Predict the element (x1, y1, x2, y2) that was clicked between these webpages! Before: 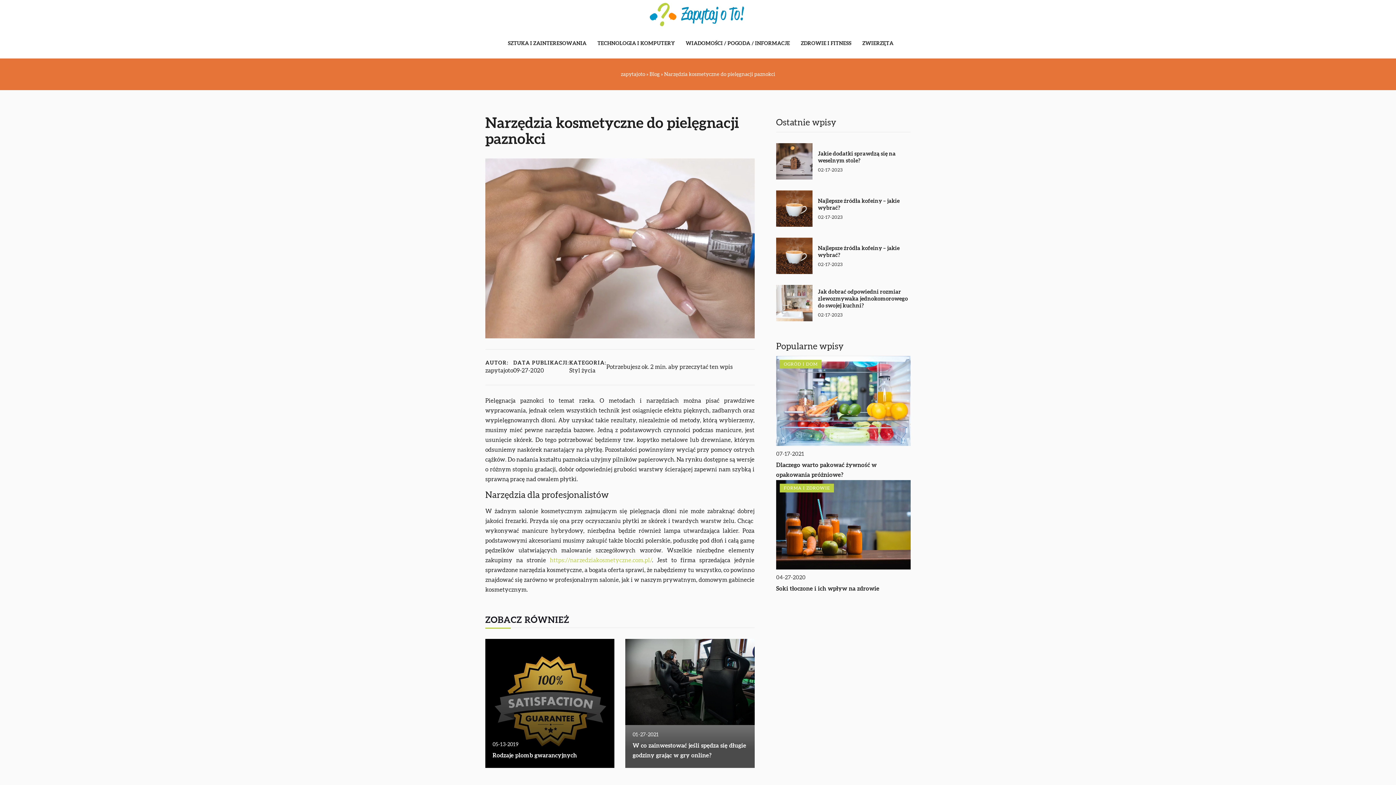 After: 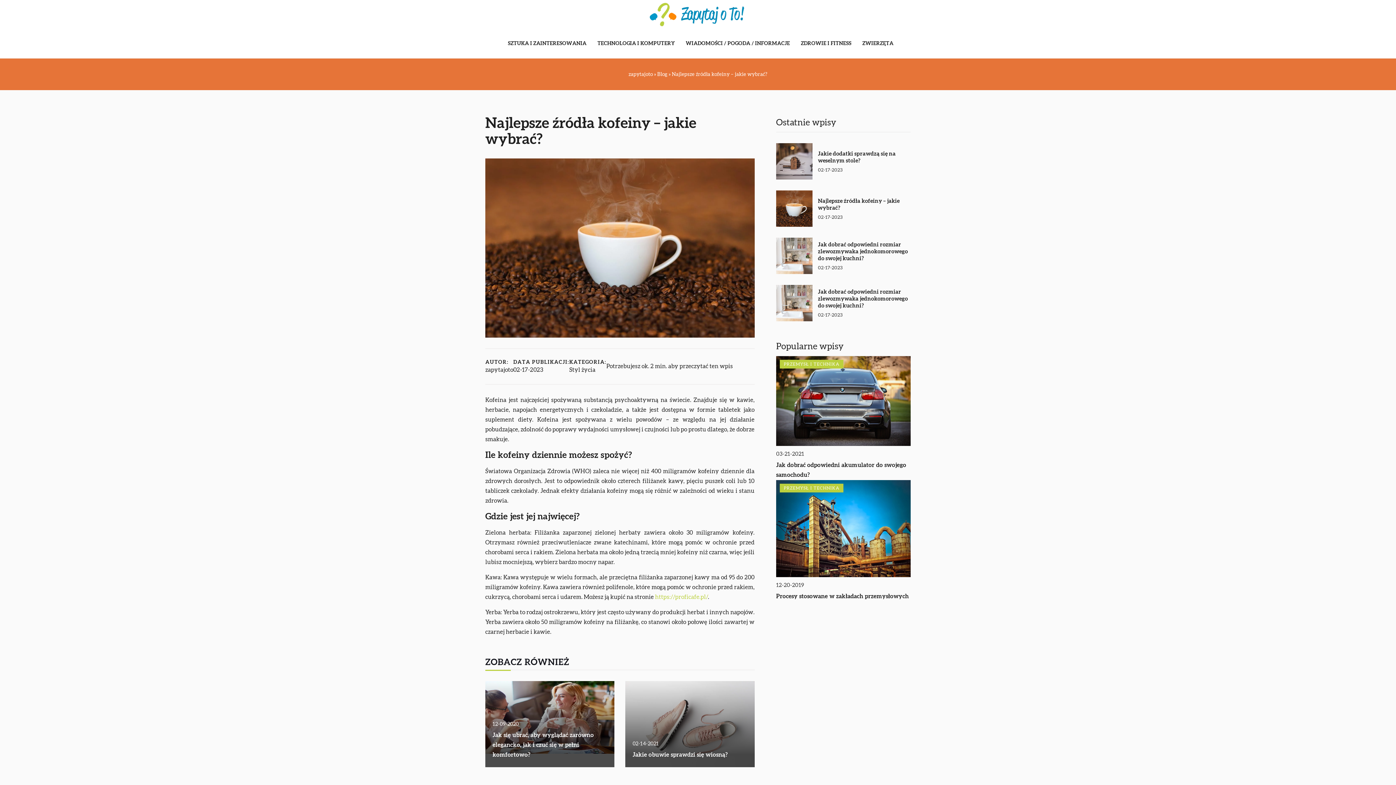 Action: bbox: (776, 190, 812, 226)